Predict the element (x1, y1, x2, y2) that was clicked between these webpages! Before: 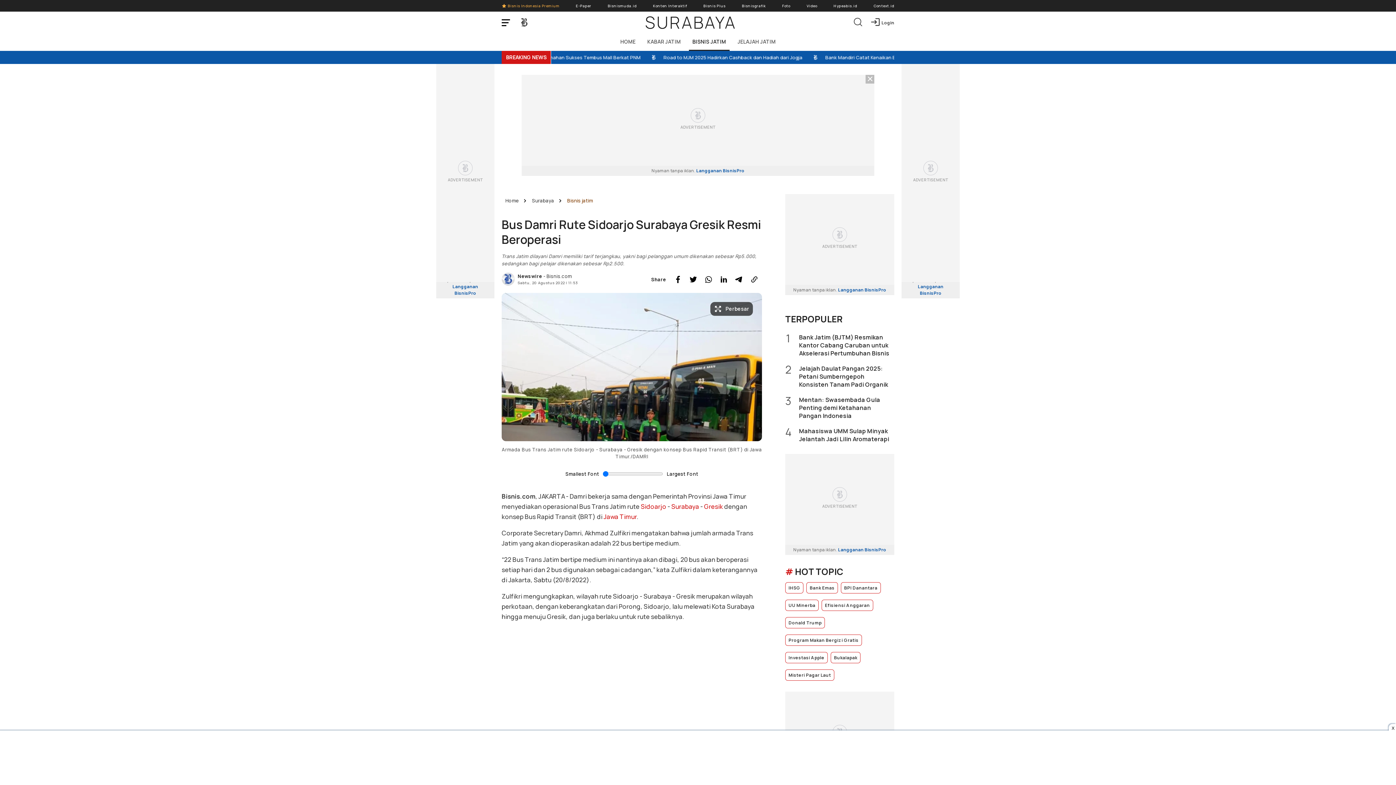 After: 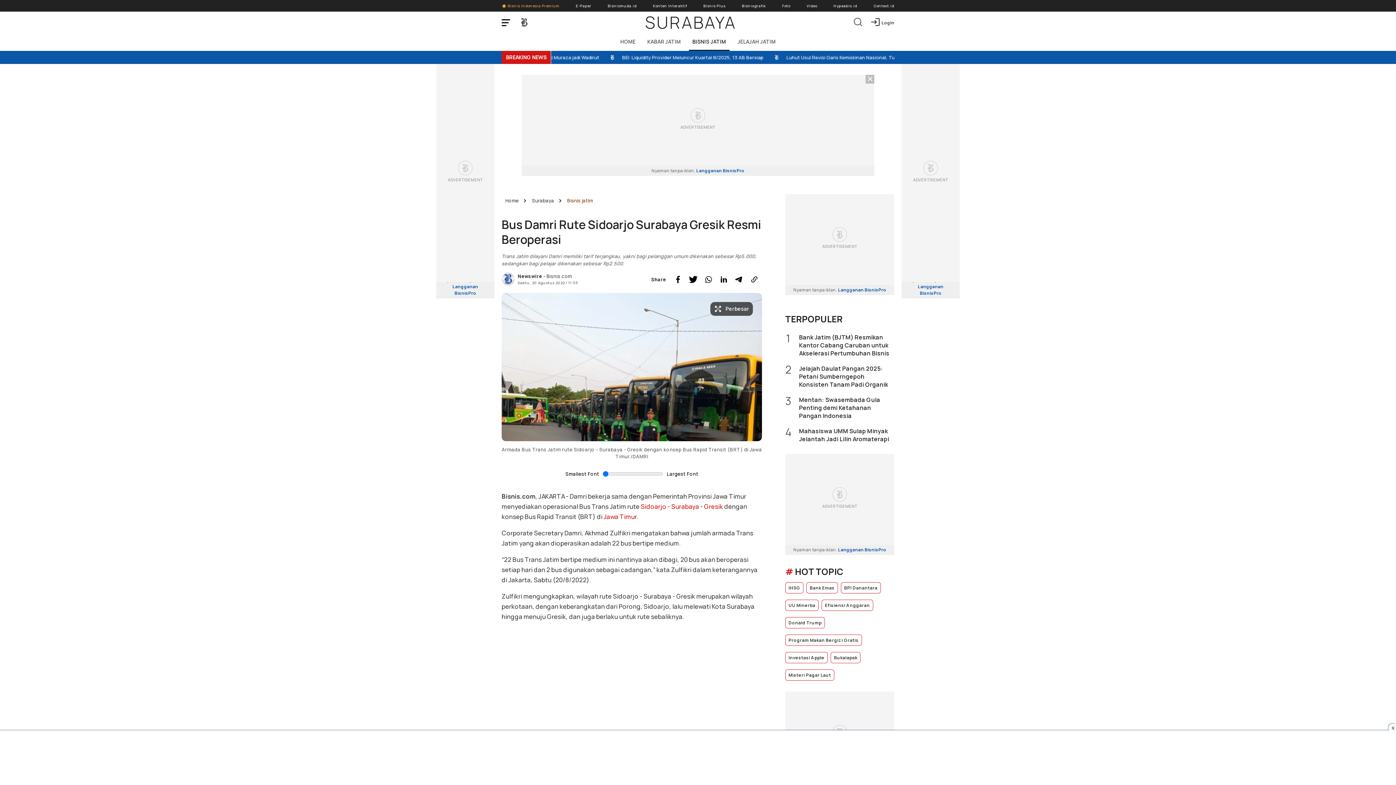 Action: label: Share Twitter bbox: (687, 273, 699, 285)